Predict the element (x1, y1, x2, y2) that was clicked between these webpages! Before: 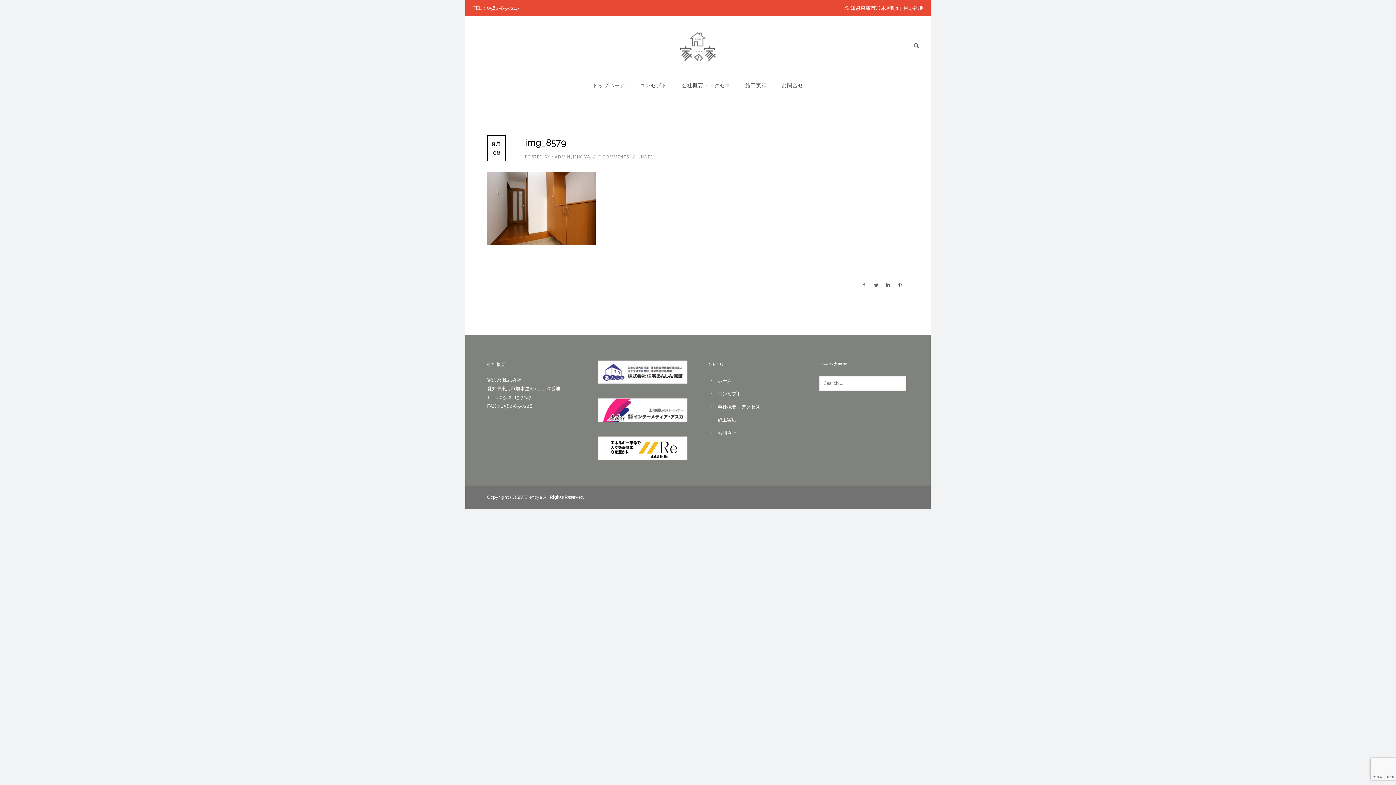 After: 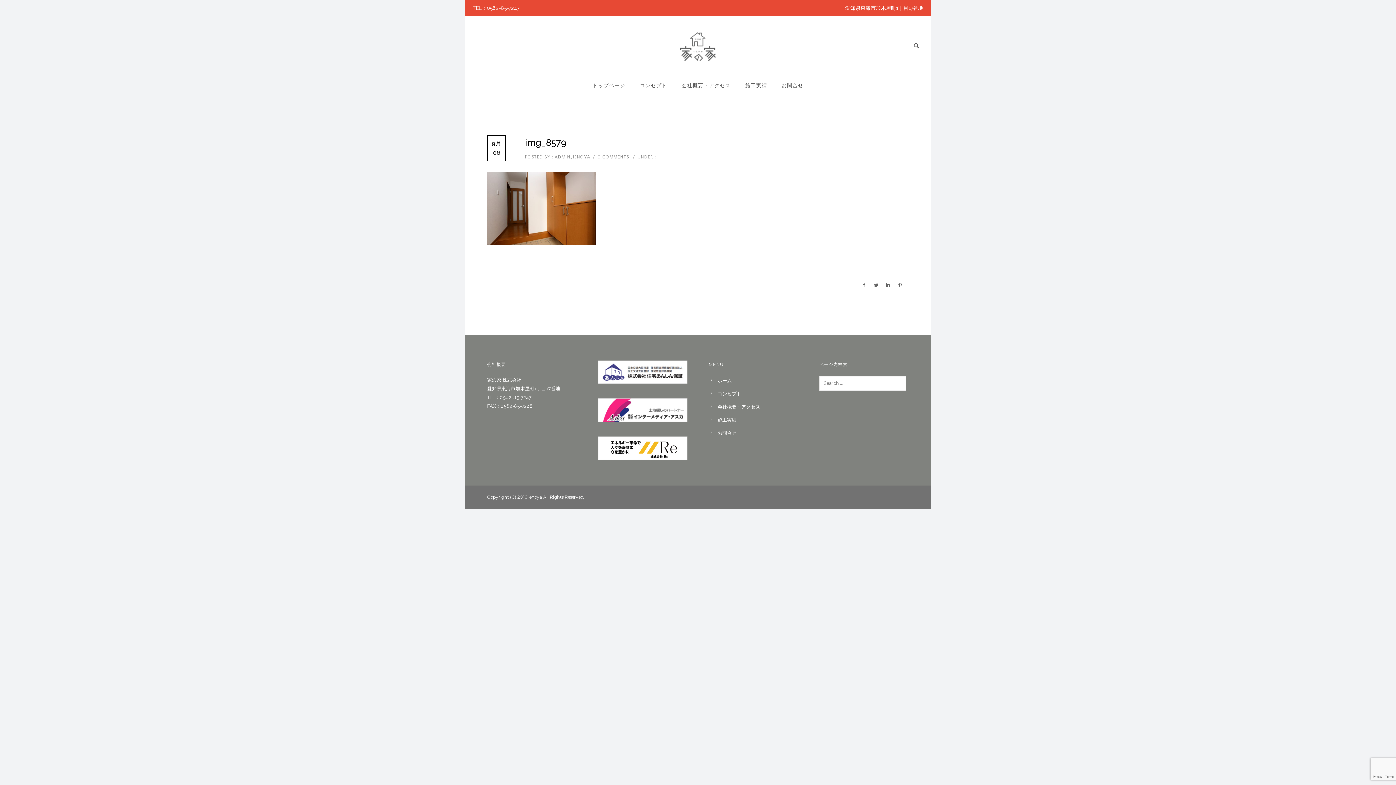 Action: bbox: (598, 445, 687, 450)